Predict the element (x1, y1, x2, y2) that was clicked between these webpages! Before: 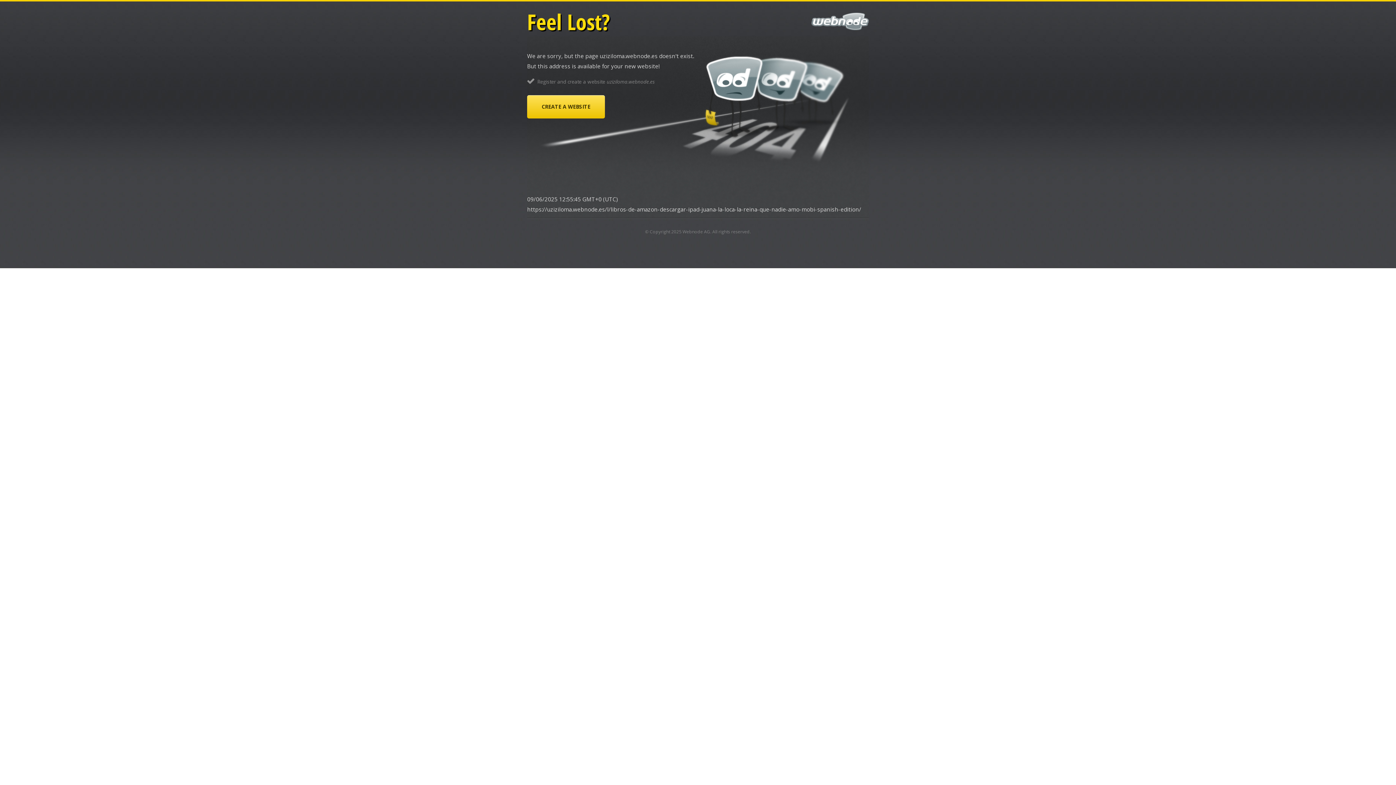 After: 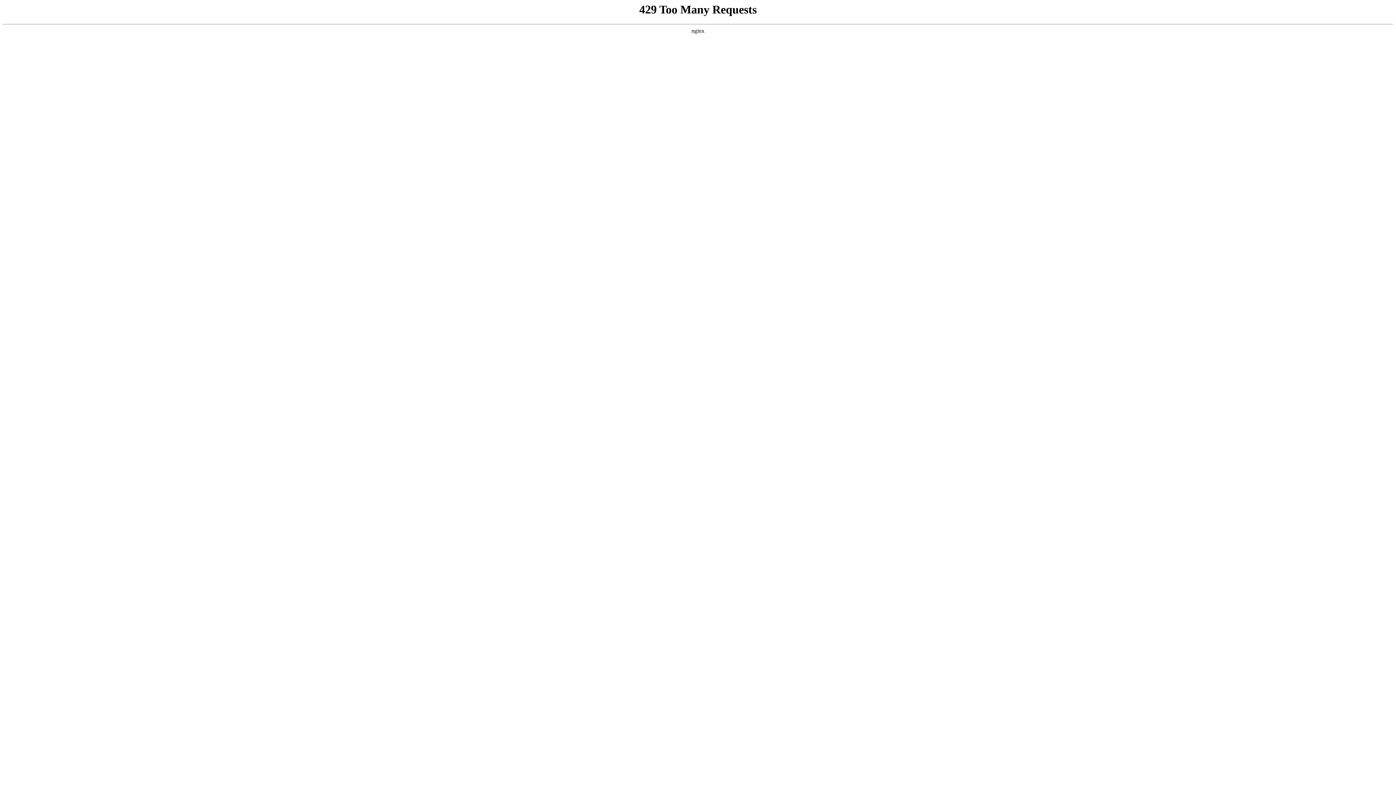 Action: bbox: (527, 95, 605, 118) label: CREATE A WEBSITE